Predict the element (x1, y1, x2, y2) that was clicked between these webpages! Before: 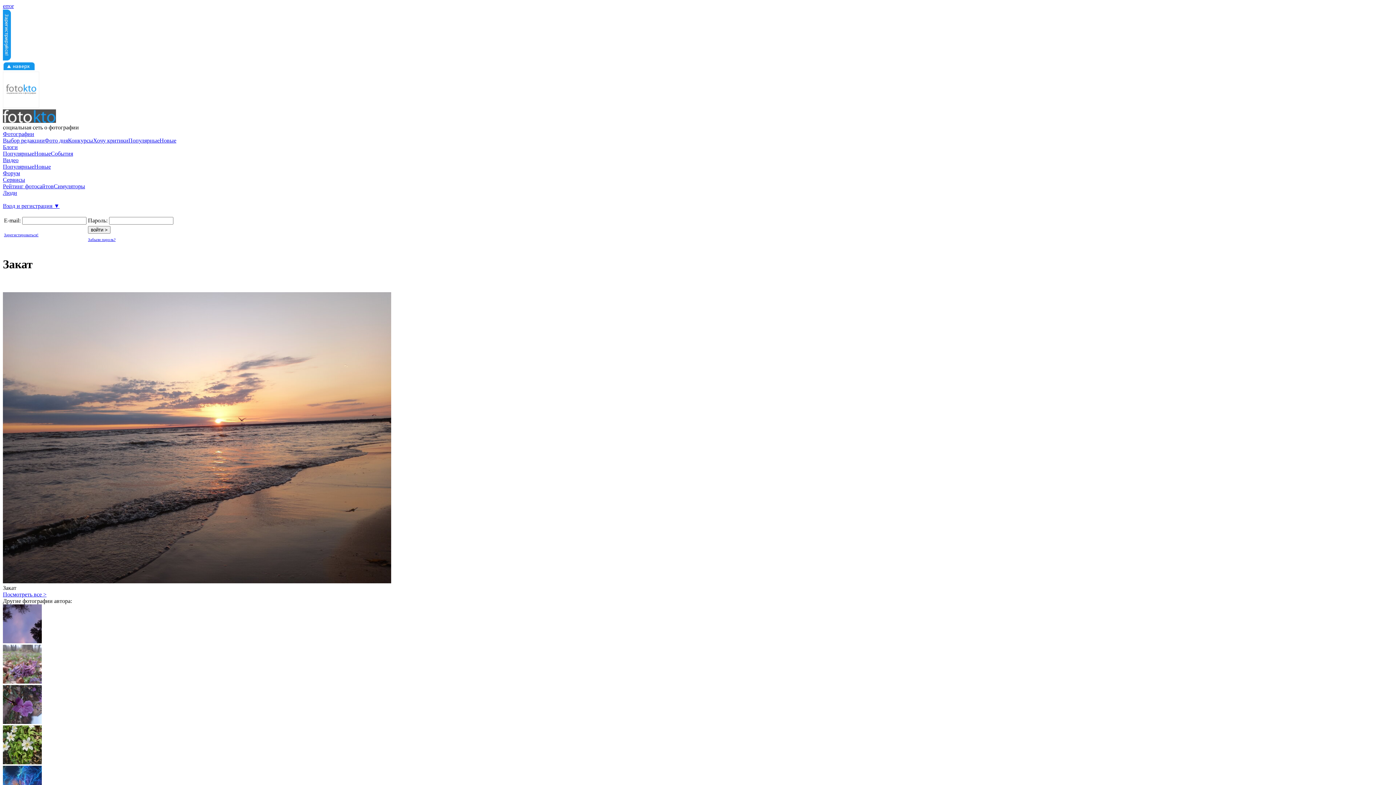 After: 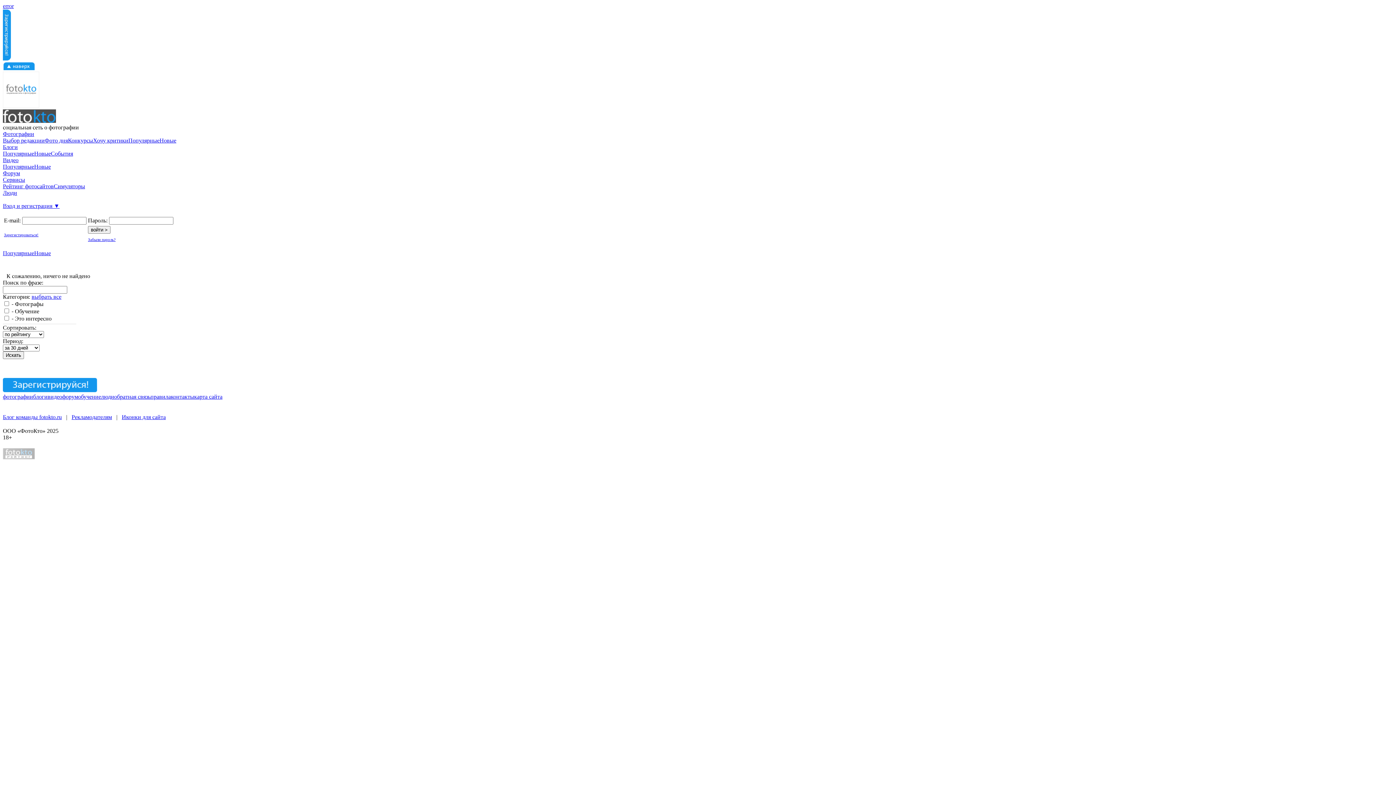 Action: label: Популярные bbox: (2, 163, 34, 169)